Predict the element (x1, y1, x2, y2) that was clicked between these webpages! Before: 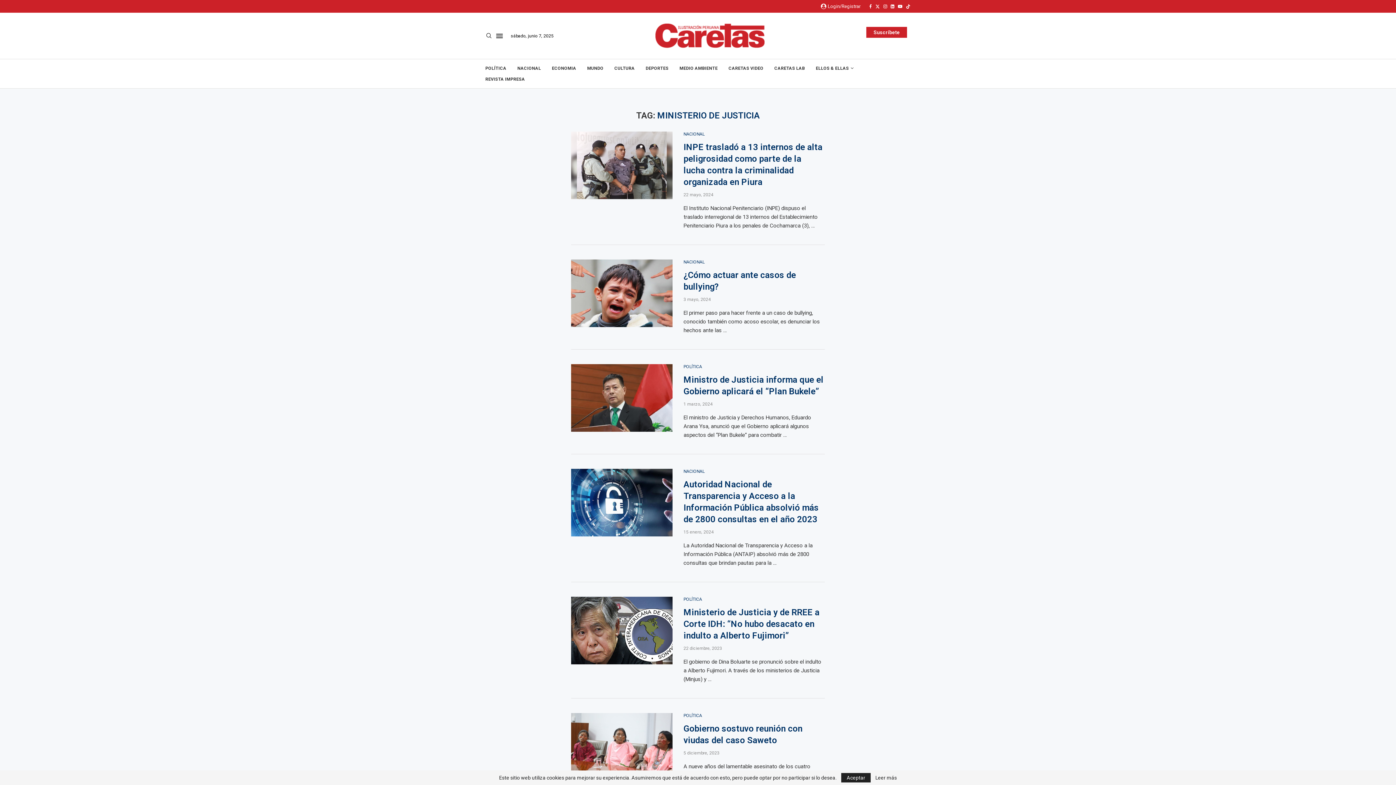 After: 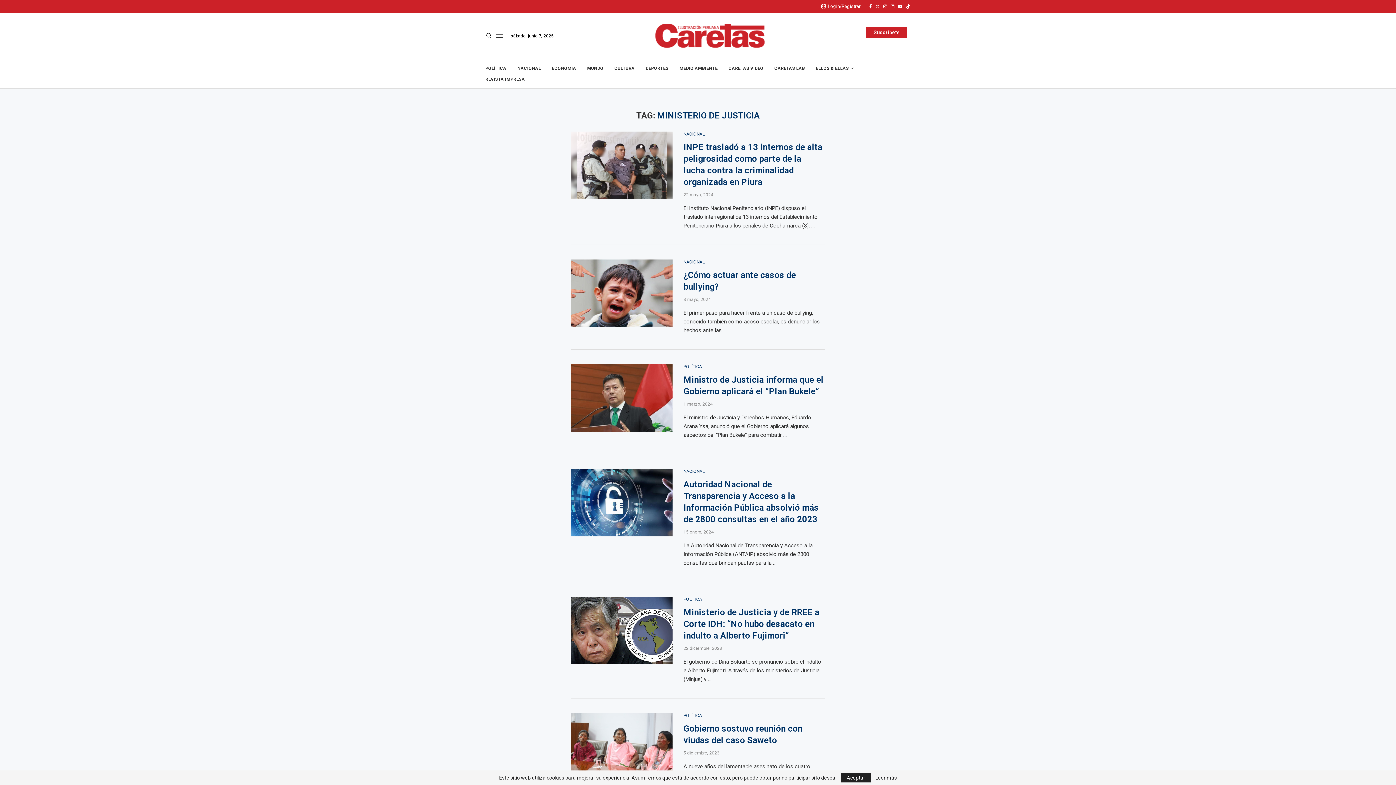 Action: bbox: (866, 26, 907, 37) label: Suscríbete